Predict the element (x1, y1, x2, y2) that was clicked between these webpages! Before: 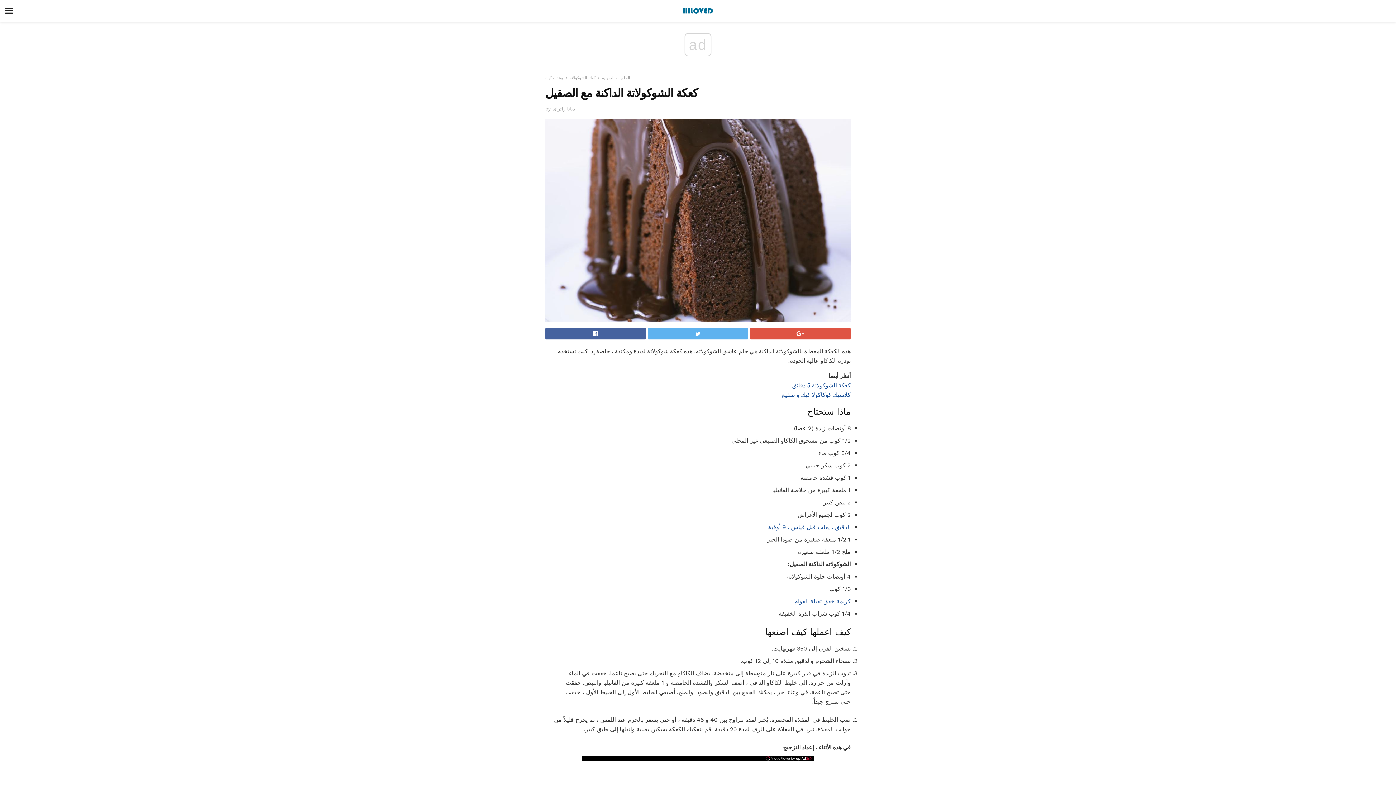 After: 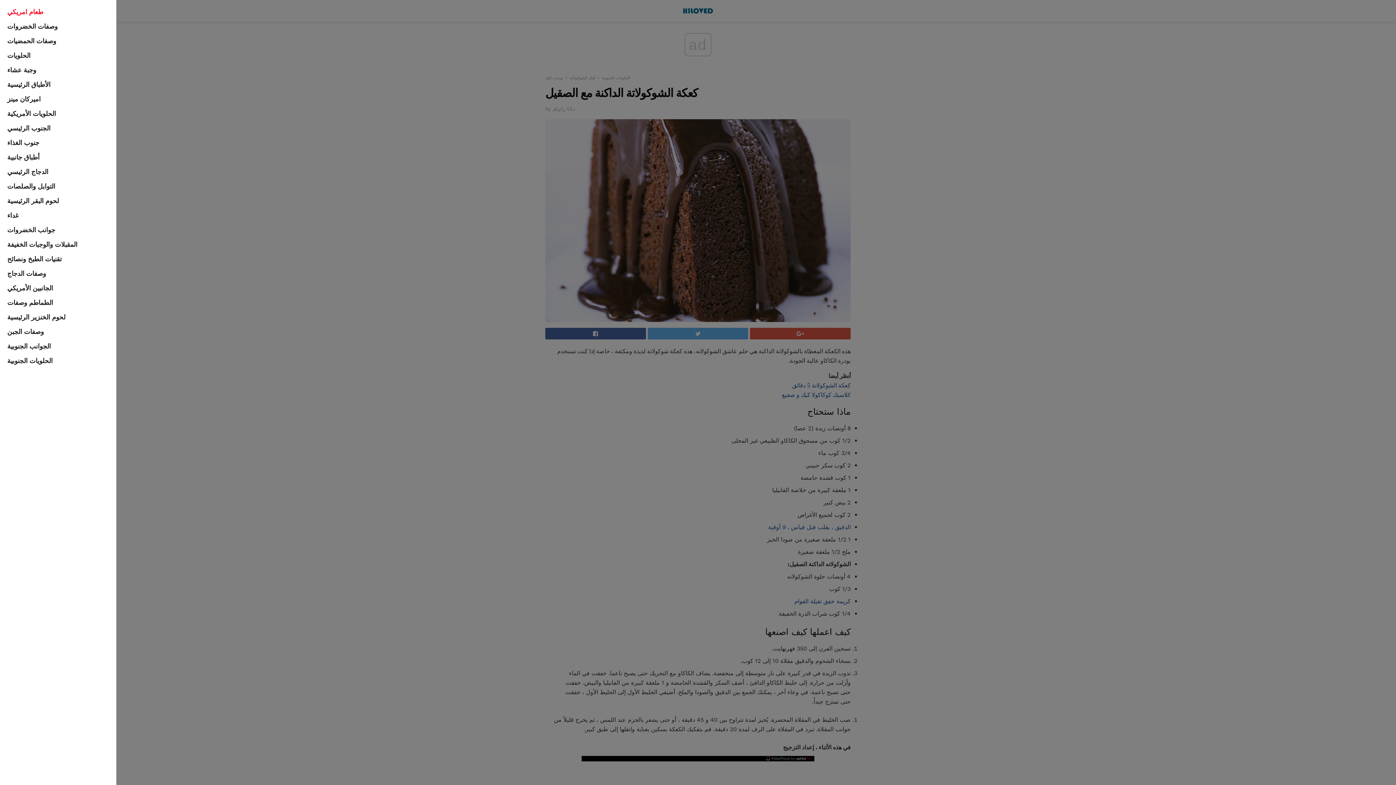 Action: bbox: (0, 0, 18, 21)